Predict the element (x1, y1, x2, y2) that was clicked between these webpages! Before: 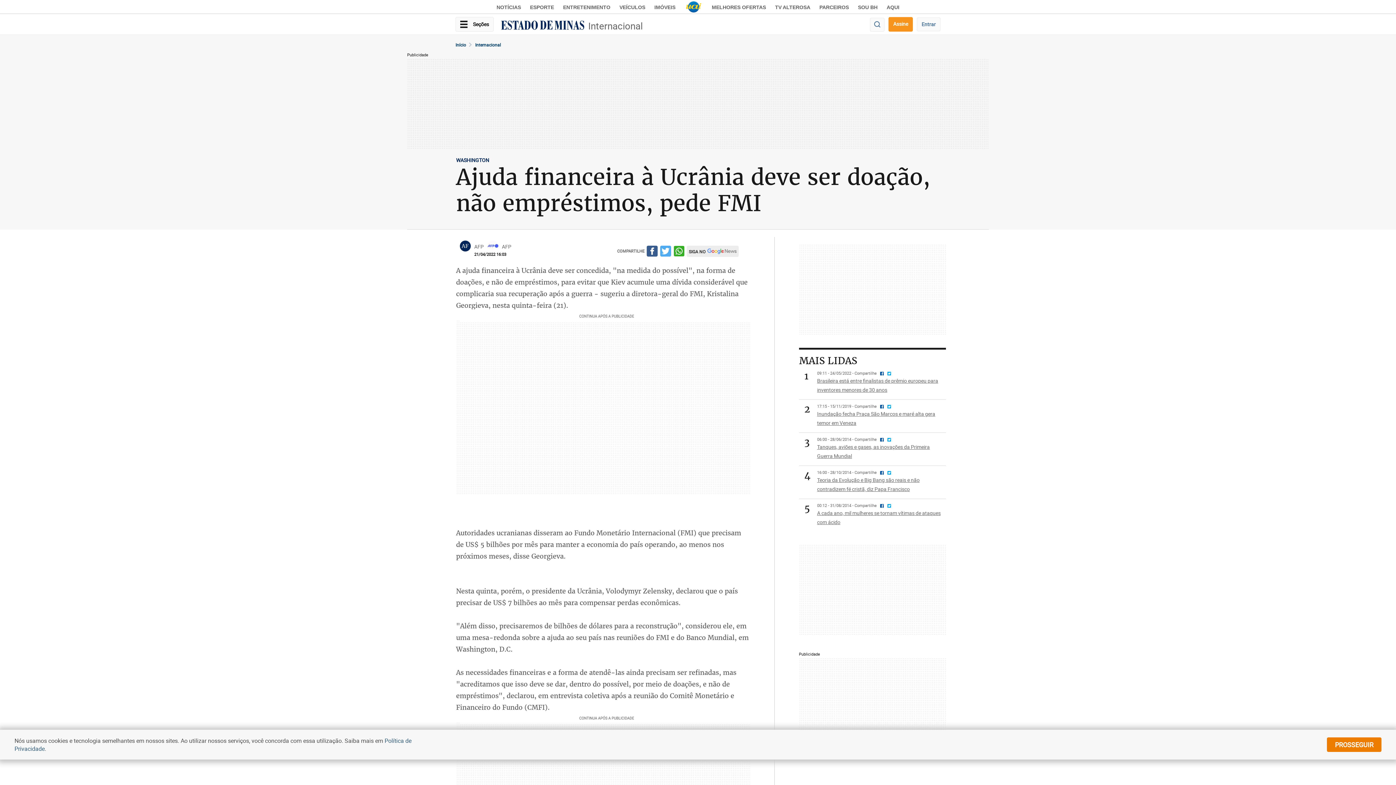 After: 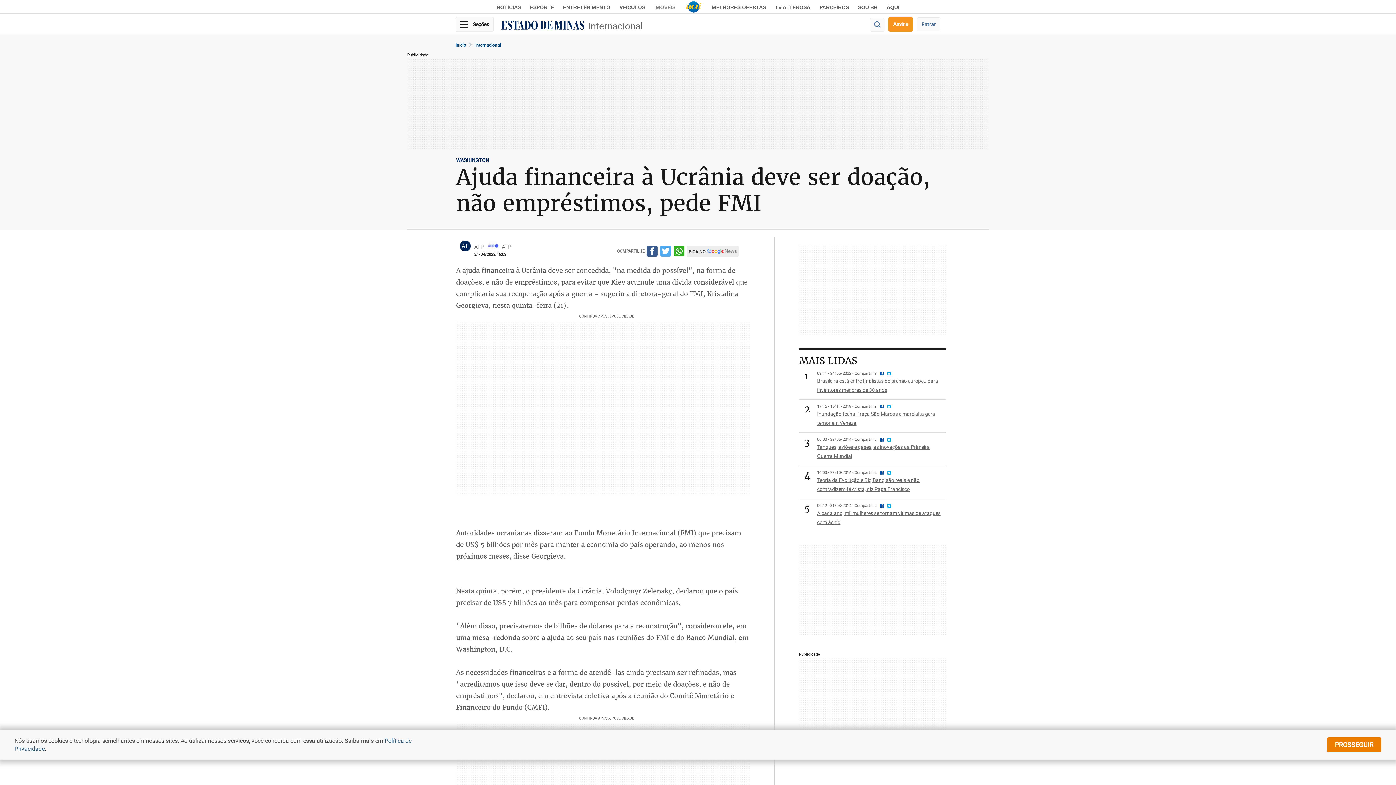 Action: bbox: (654, 4, 675, 10) label: IMÓVEIS